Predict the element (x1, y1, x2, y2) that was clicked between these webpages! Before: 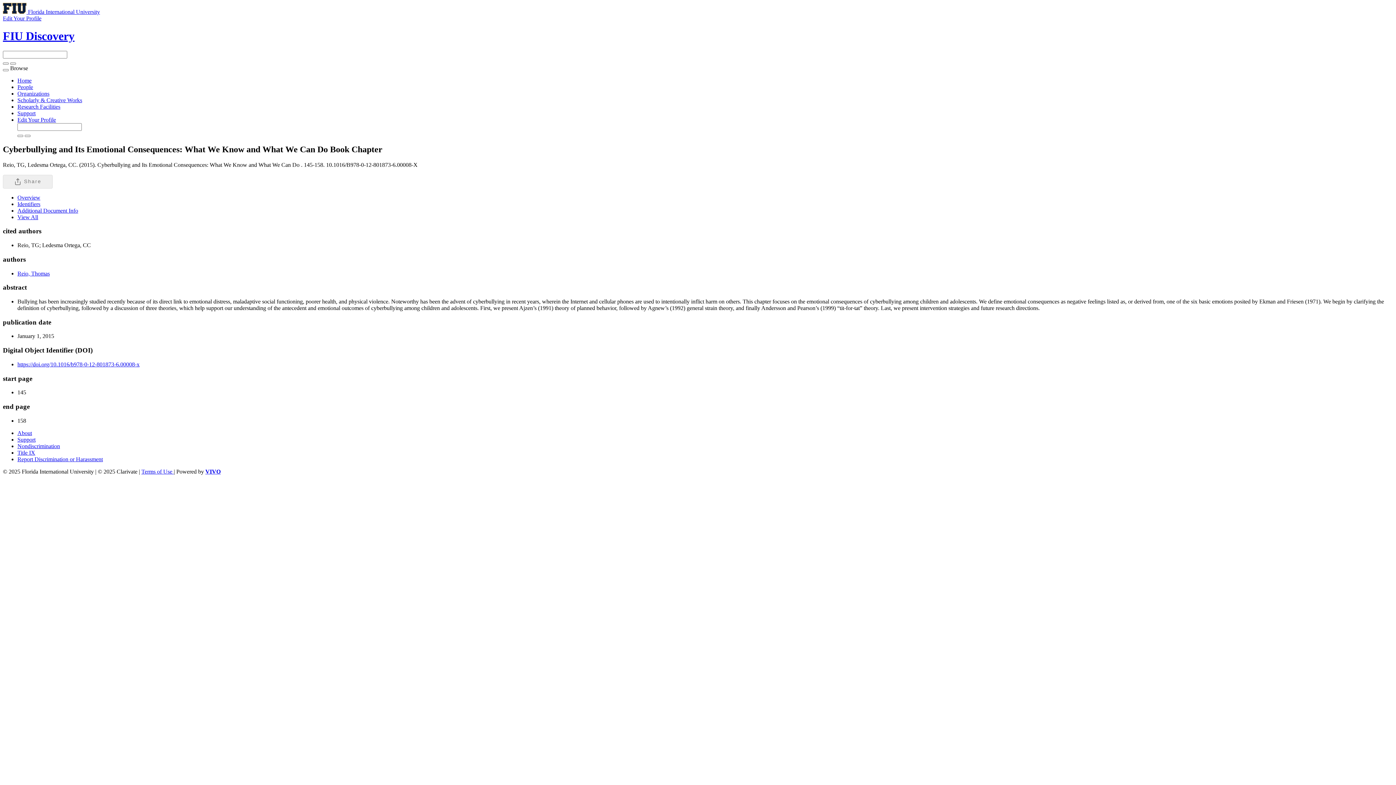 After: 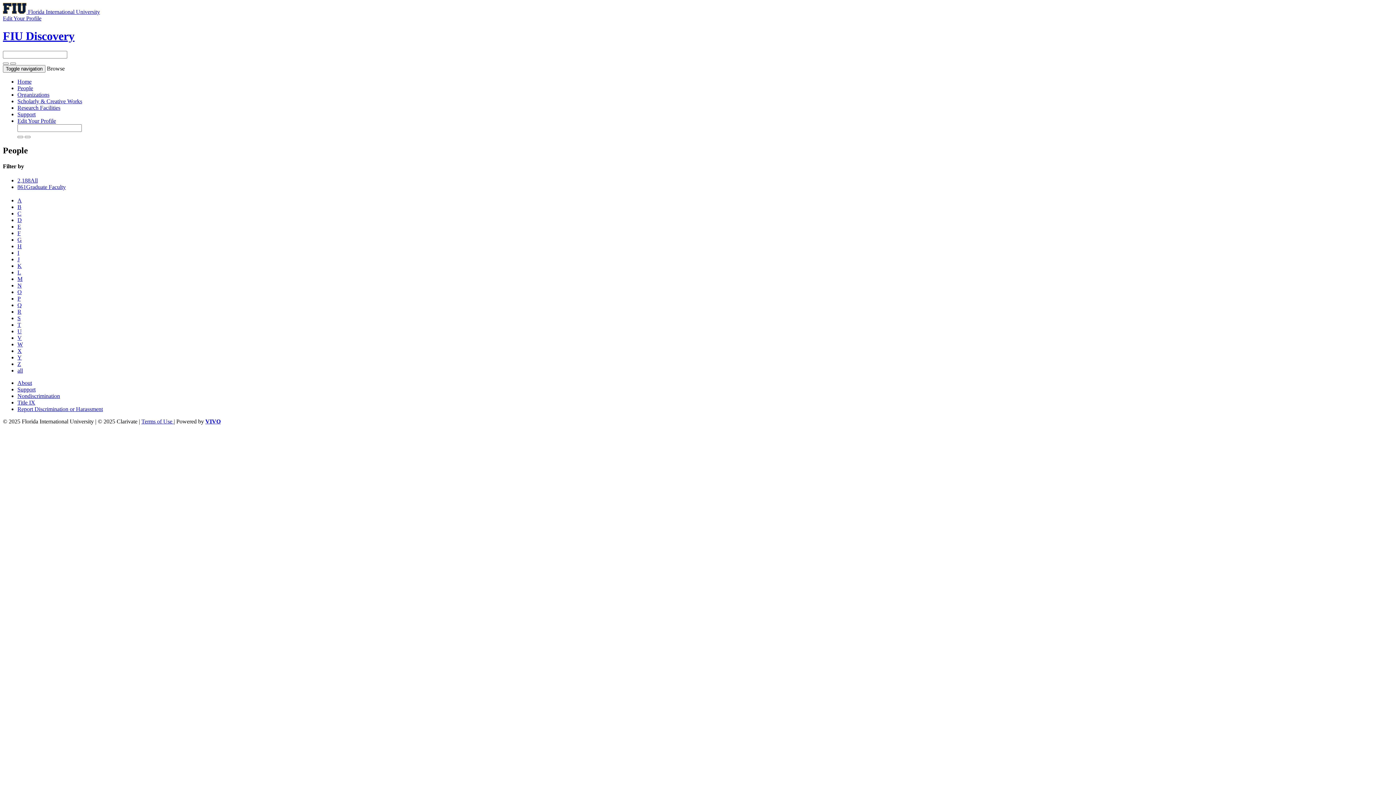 Action: bbox: (17, 83, 33, 90) label: People